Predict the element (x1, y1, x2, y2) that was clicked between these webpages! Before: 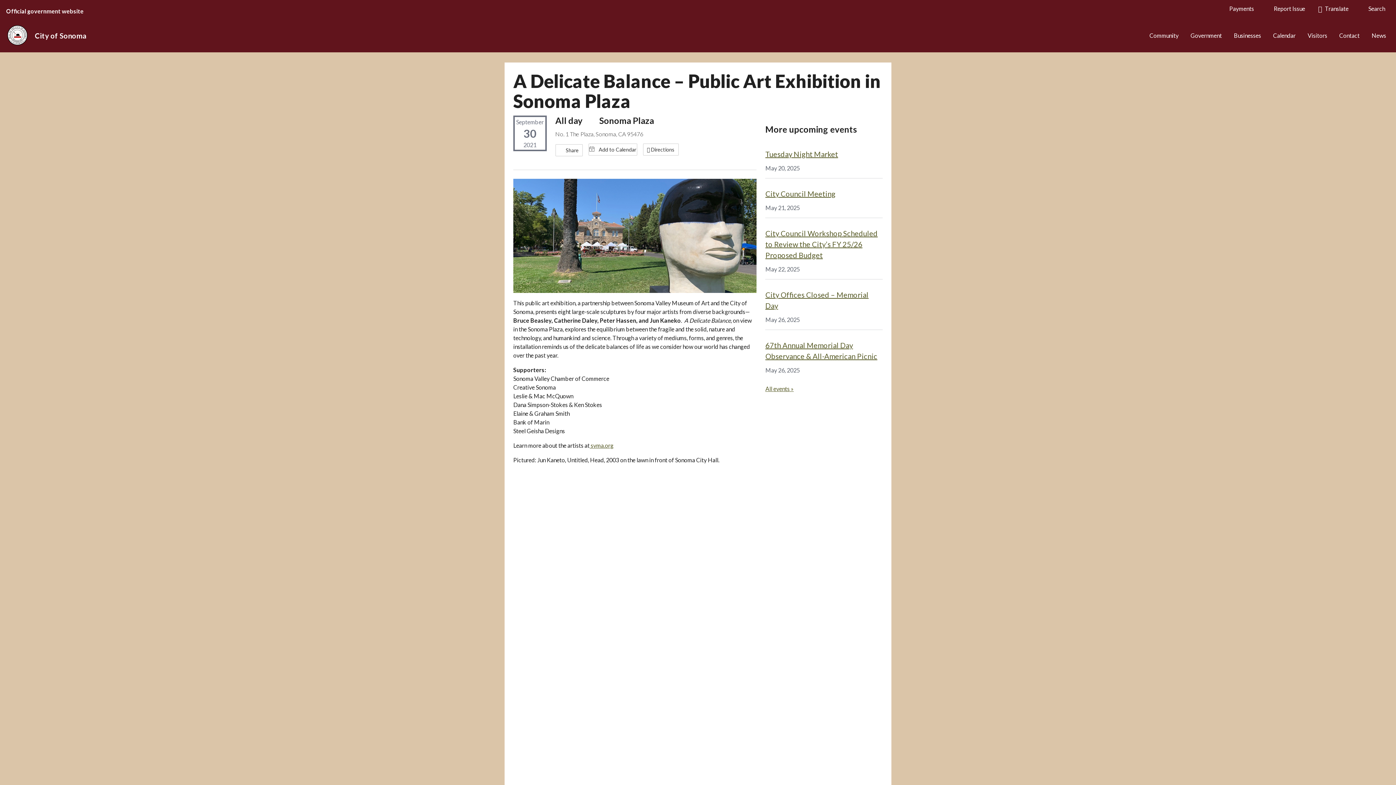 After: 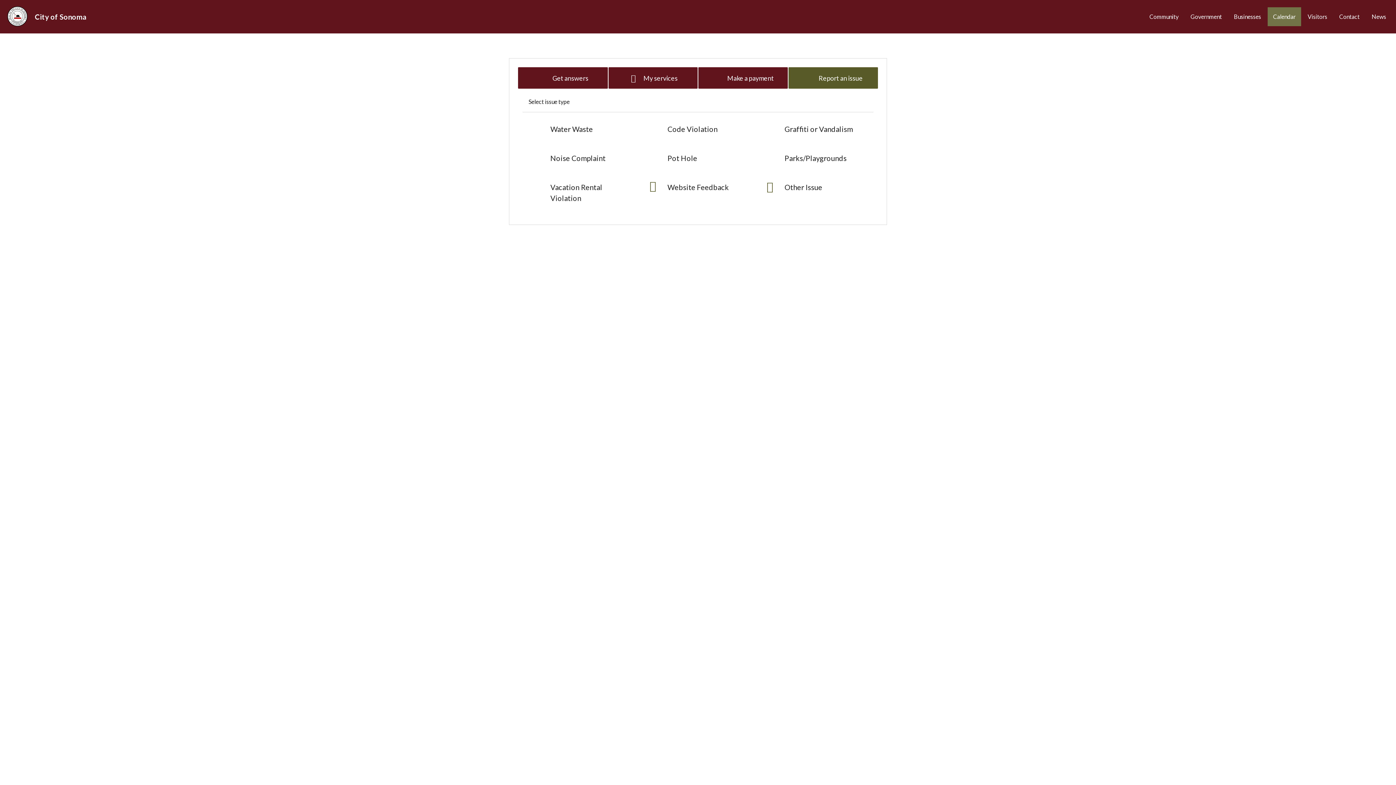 Action: label:  Report Issue bbox: (1260, 0, 1311, 17)